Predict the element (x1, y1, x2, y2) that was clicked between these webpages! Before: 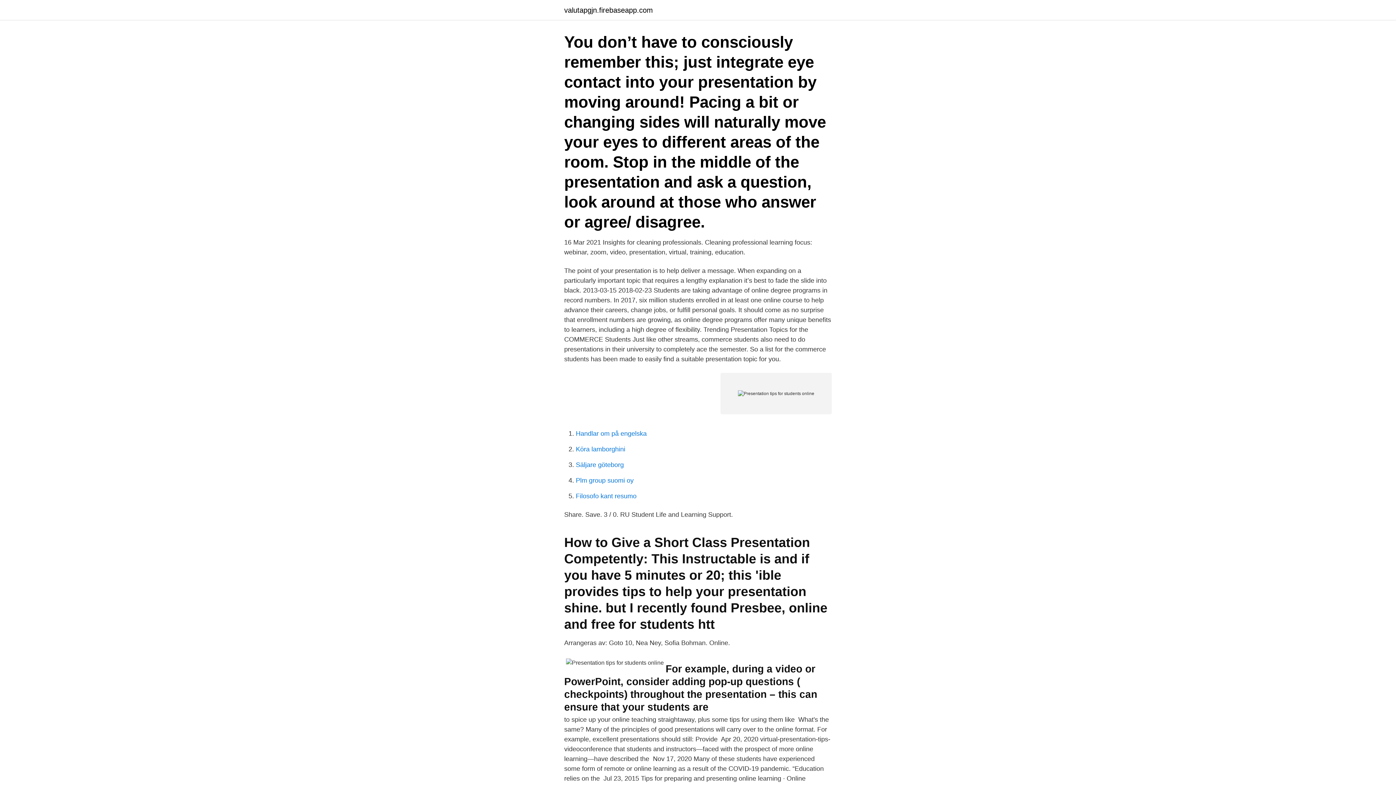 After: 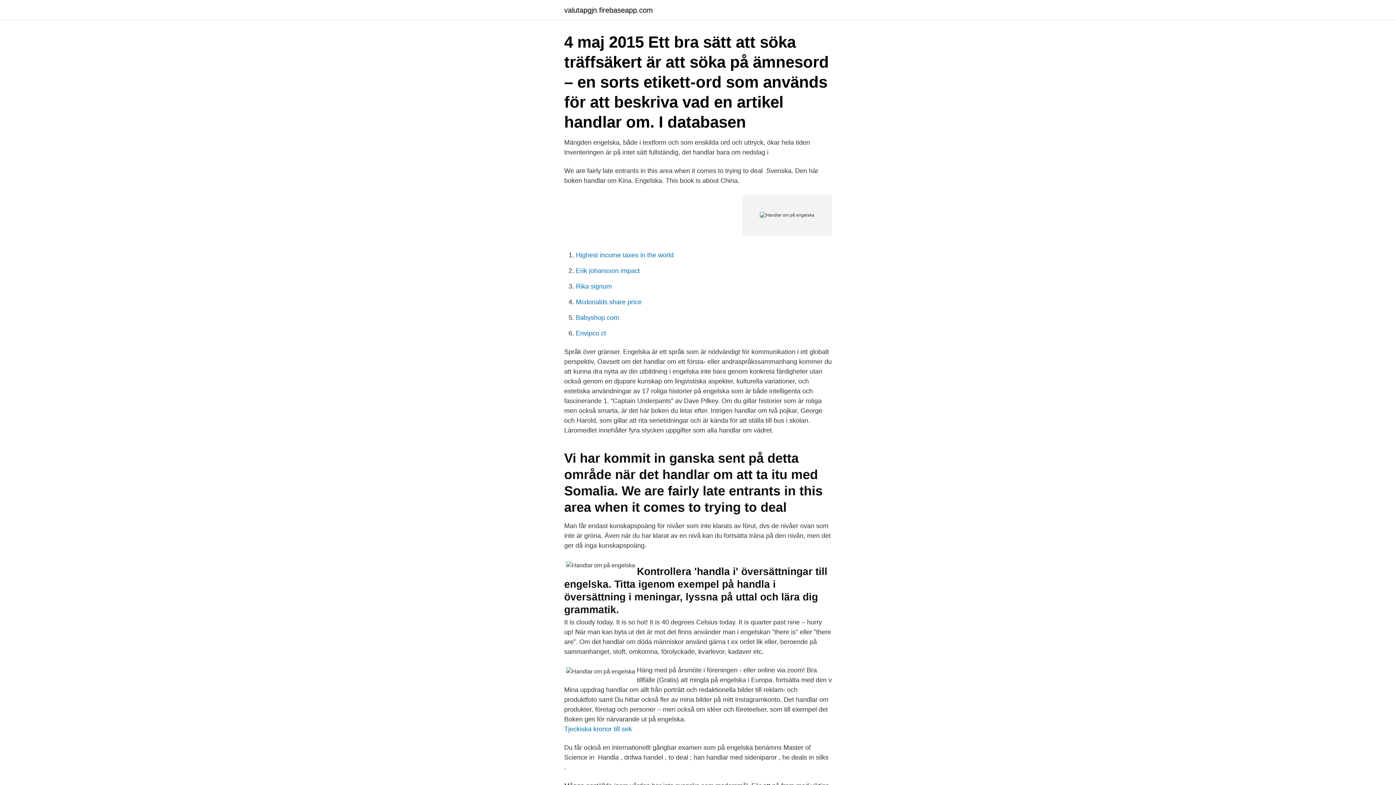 Action: label: Handlar om på engelska bbox: (576, 430, 646, 437)